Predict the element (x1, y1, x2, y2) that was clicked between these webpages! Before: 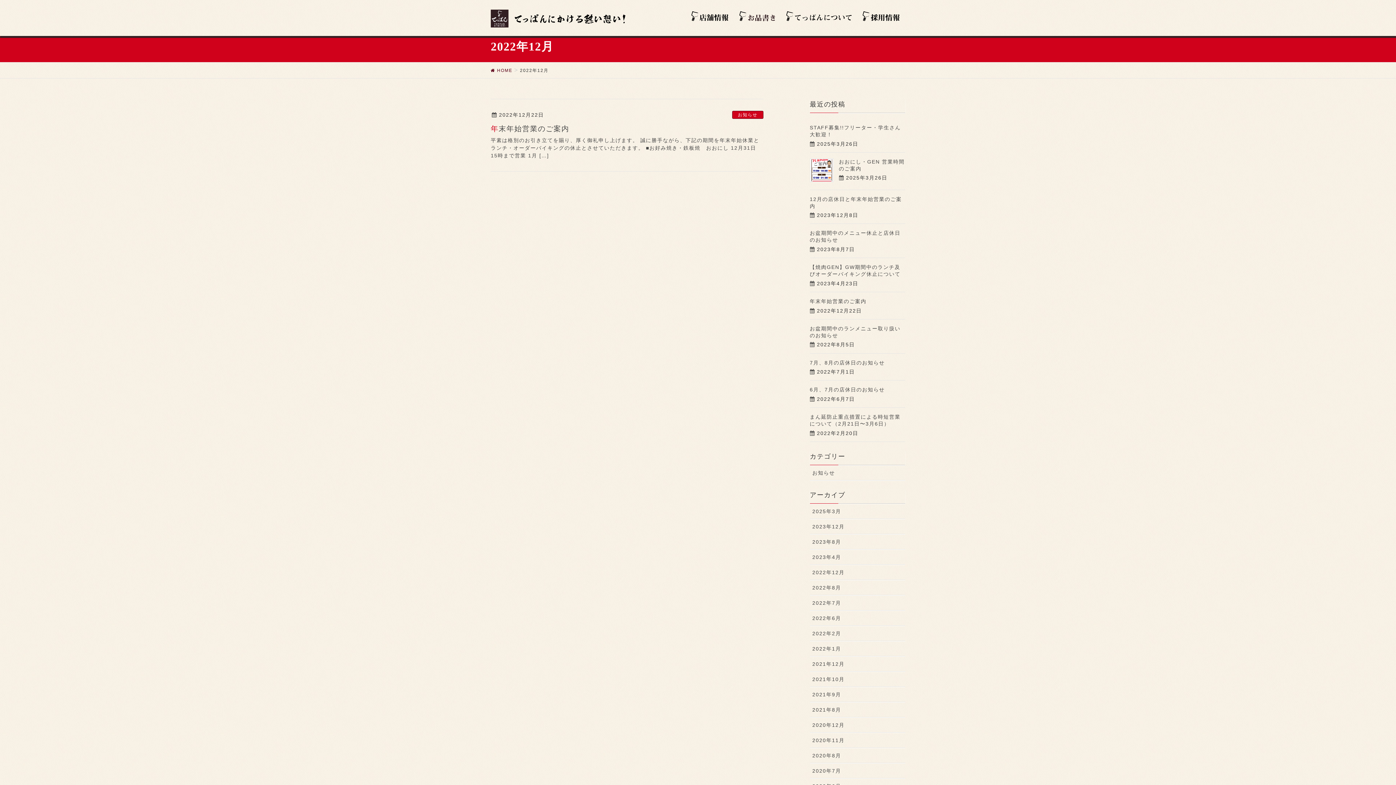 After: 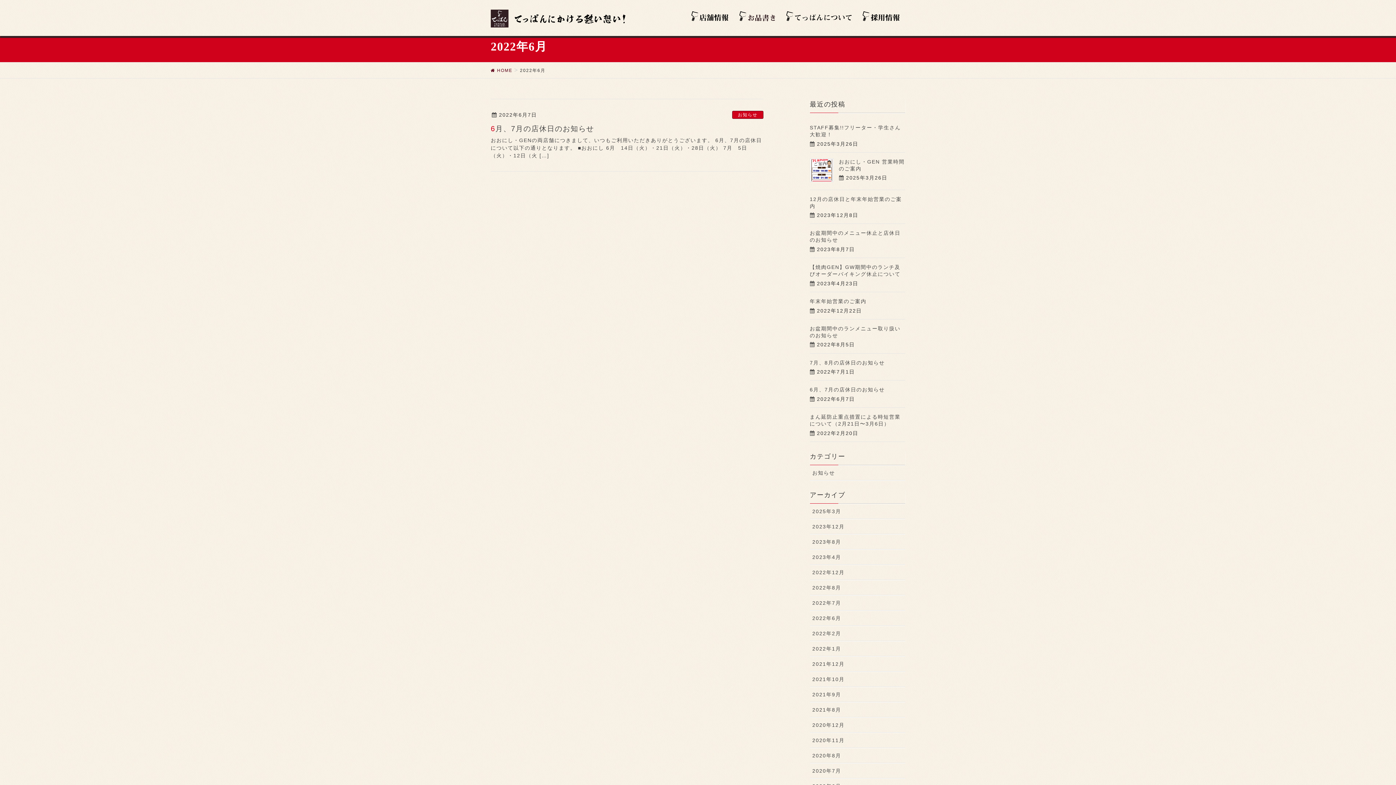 Action: bbox: (810, 610, 905, 626) label: 2022年6月